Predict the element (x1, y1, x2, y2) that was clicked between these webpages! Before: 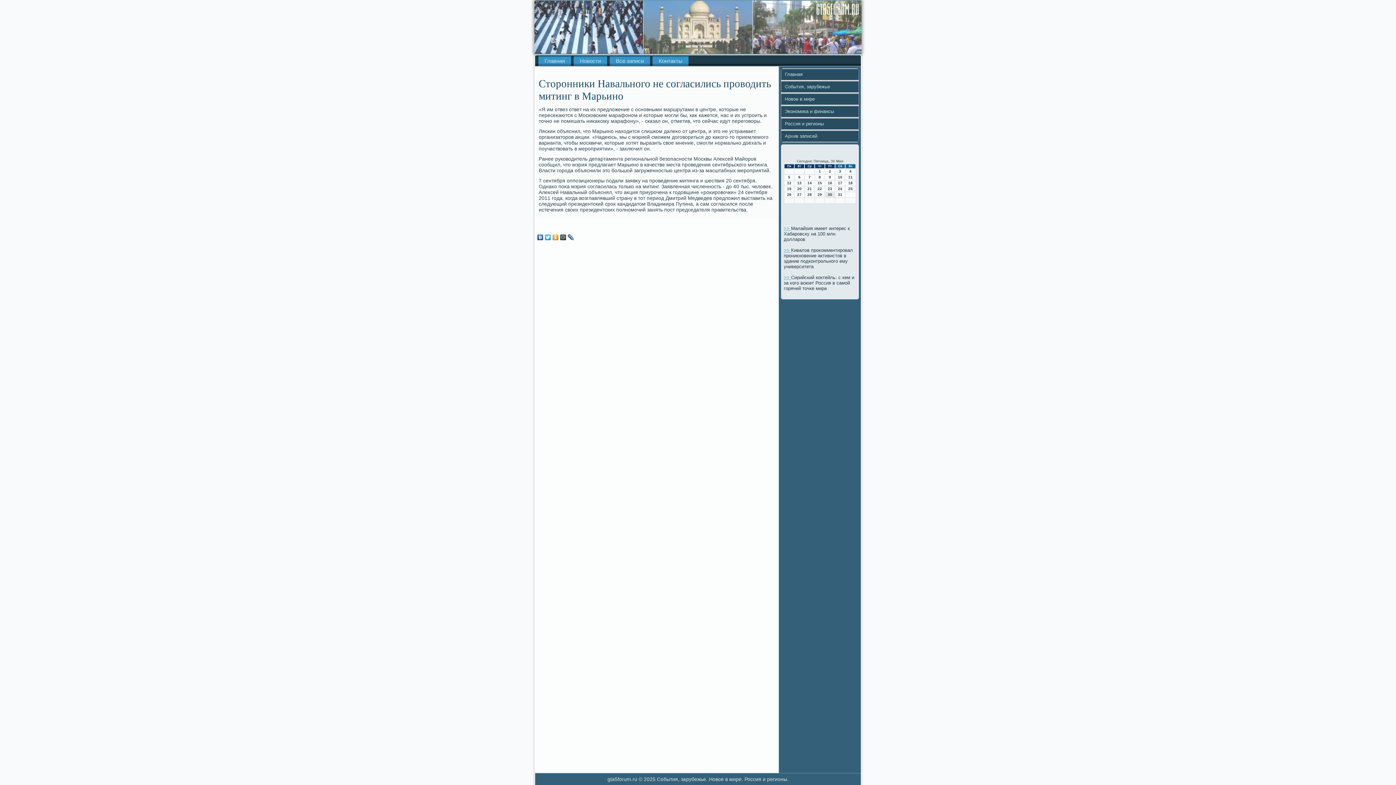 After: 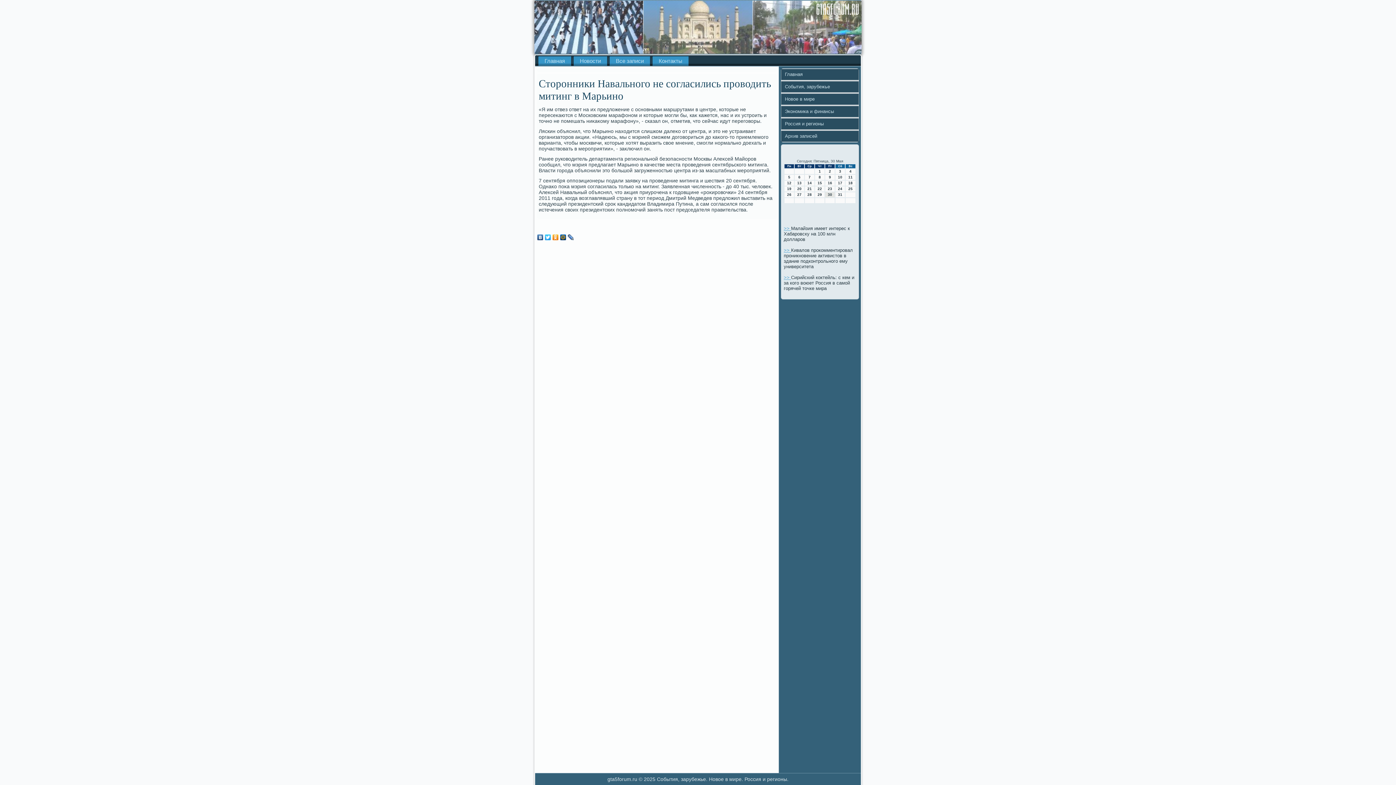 Action: bbox: (559, 232, 567, 242)